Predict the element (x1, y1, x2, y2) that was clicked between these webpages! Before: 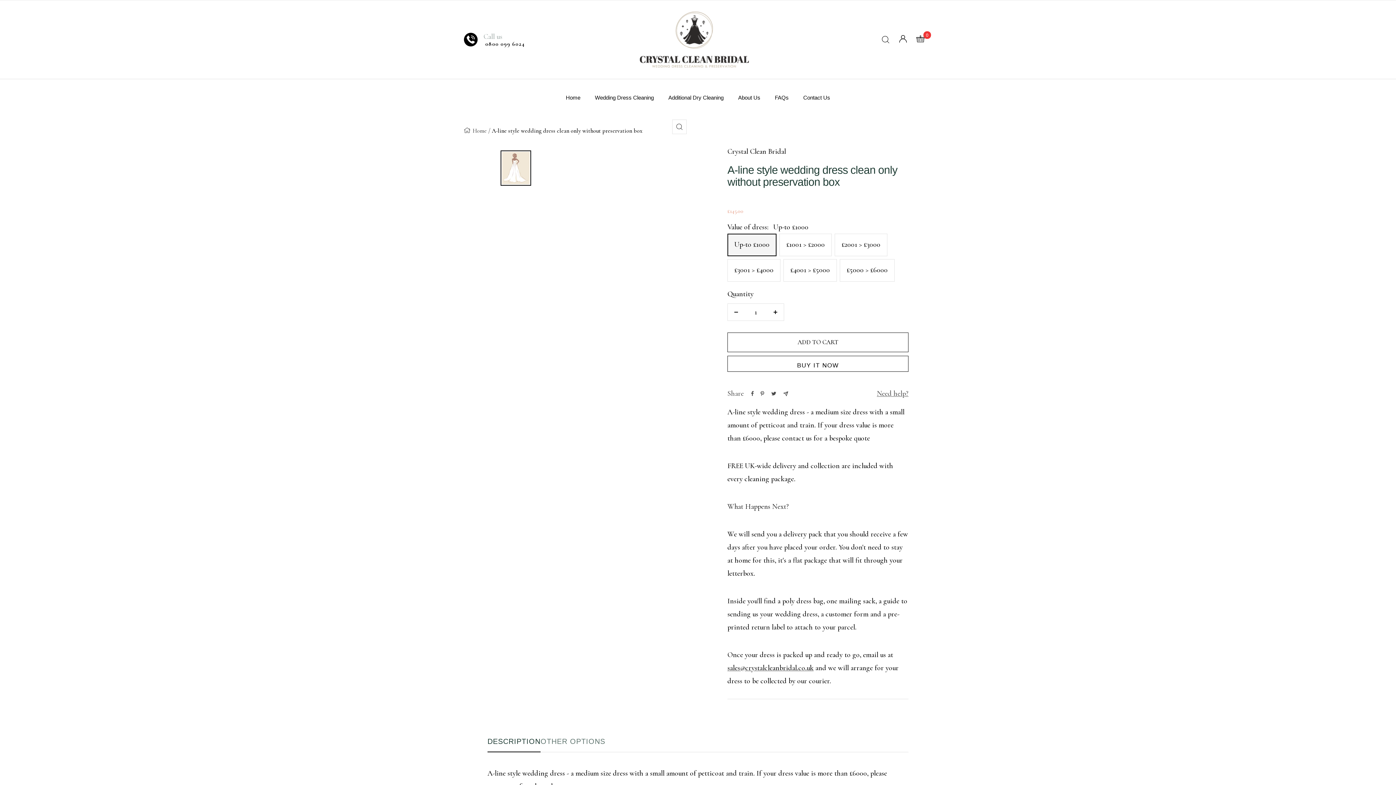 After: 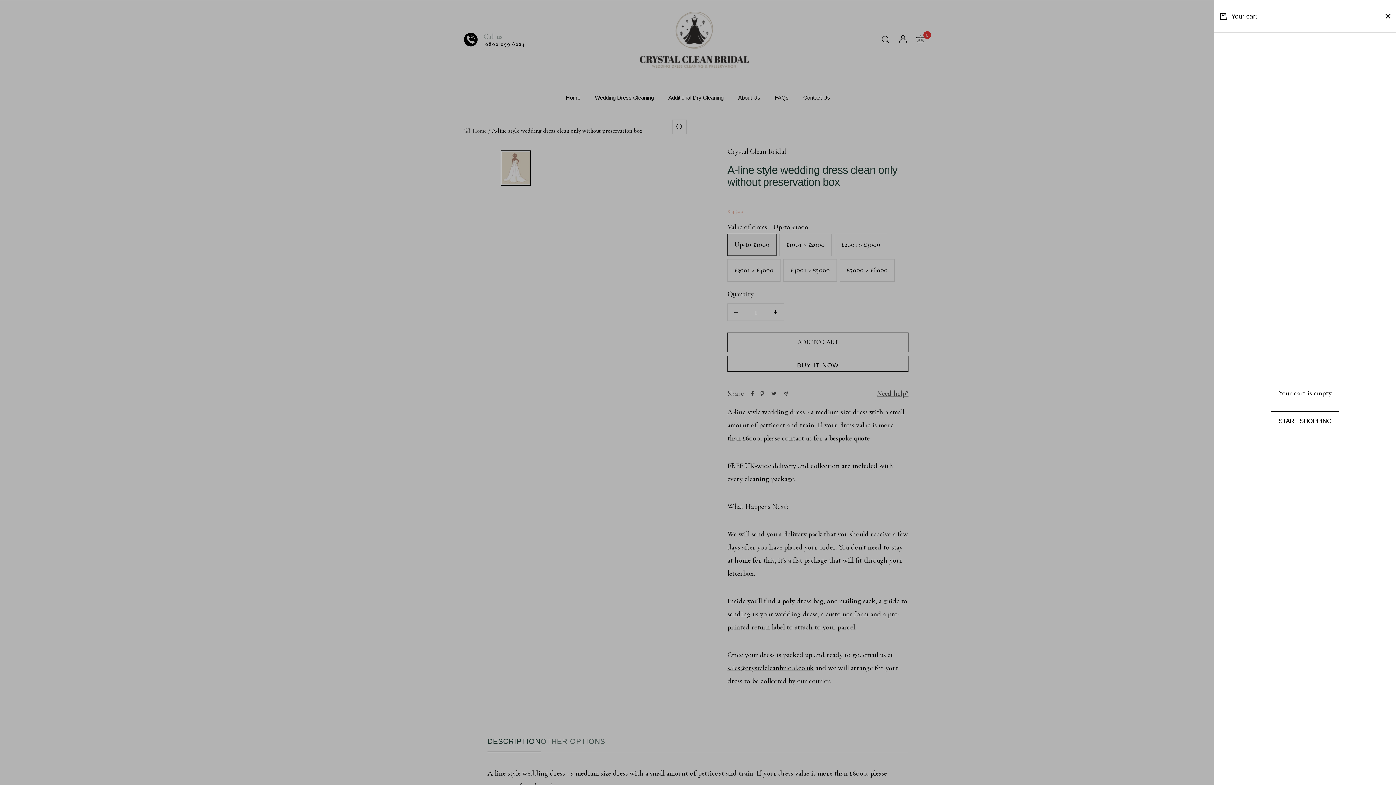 Action: label: 0 bbox: (915, 34, 925, 45)